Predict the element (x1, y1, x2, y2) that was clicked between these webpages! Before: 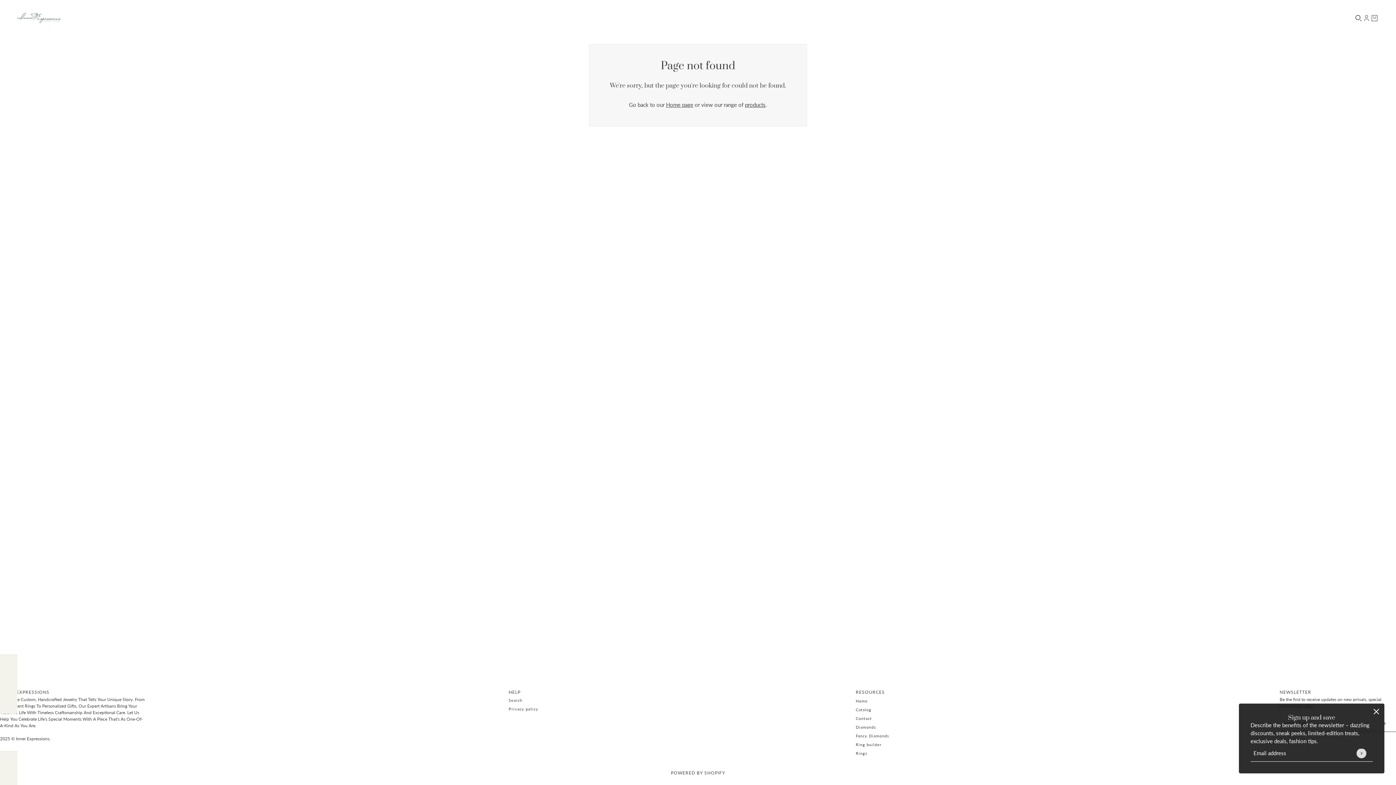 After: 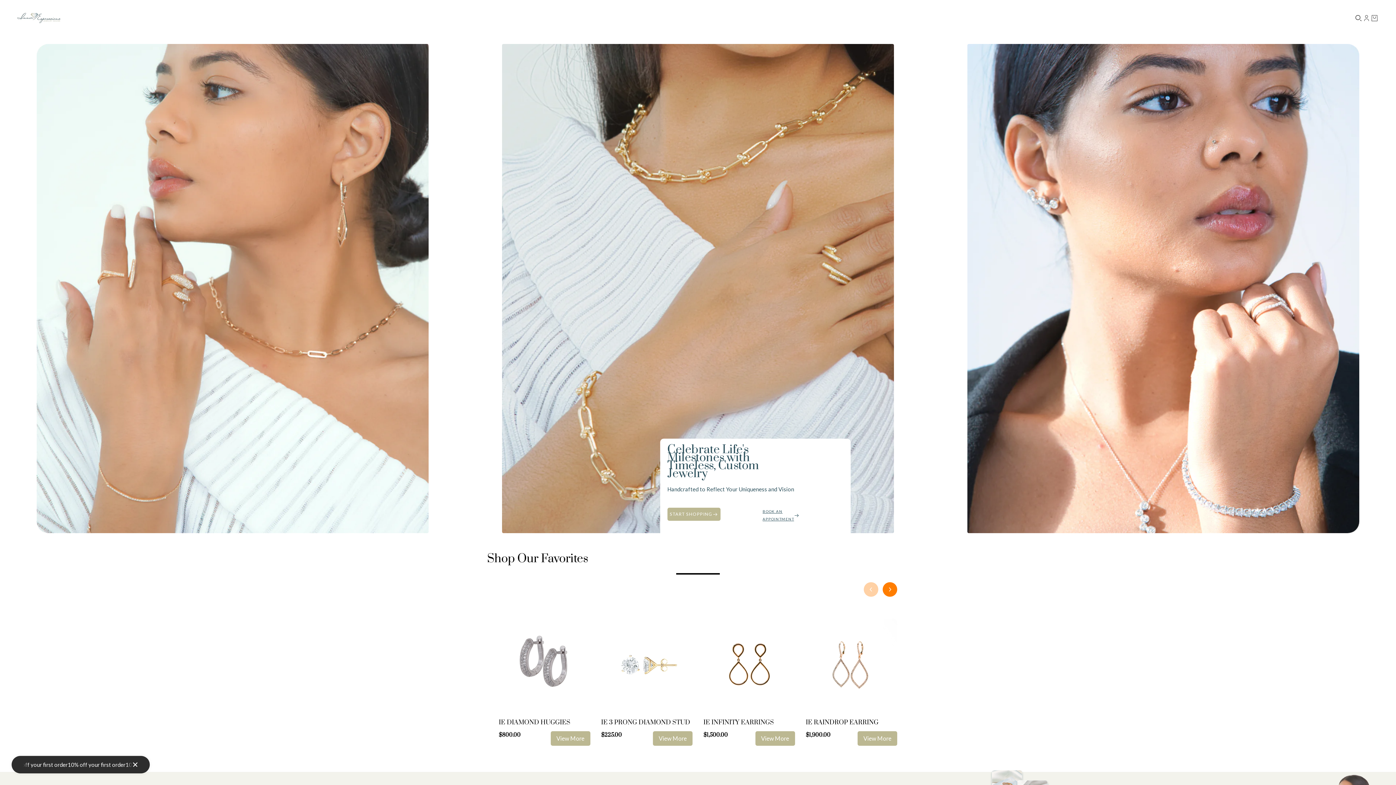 Action: bbox: (17, 11, 60, 24)